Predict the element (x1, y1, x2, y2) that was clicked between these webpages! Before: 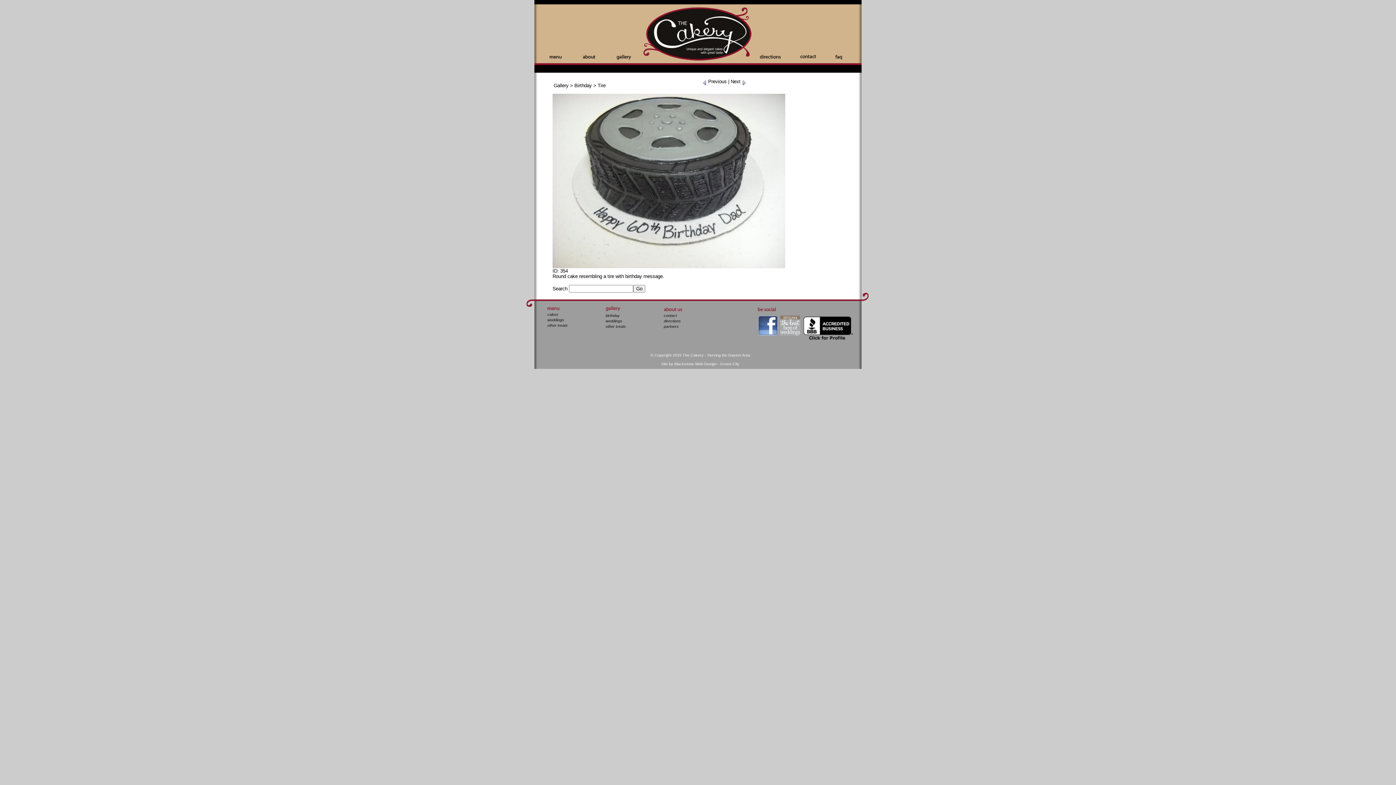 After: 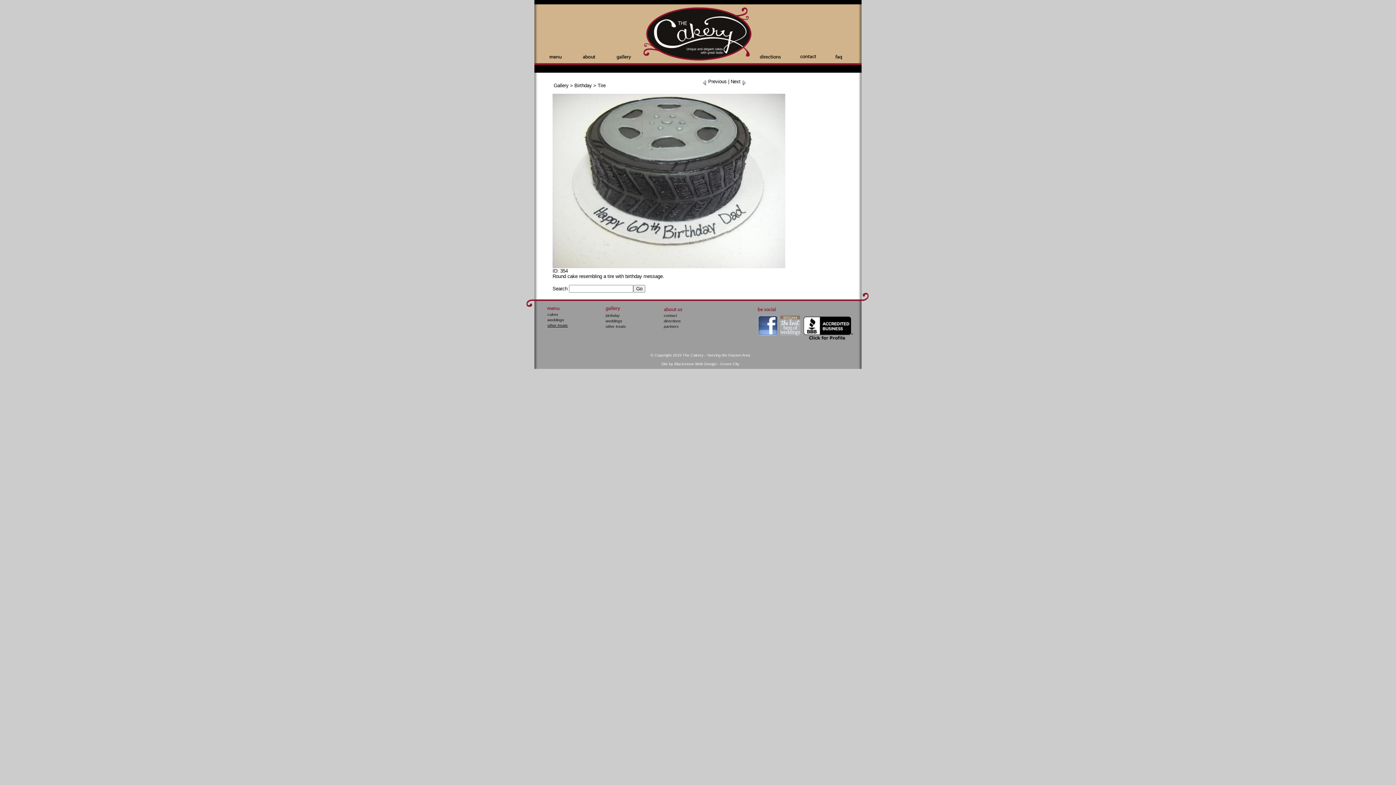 Action: label: other treats bbox: (547, 323, 568, 327)